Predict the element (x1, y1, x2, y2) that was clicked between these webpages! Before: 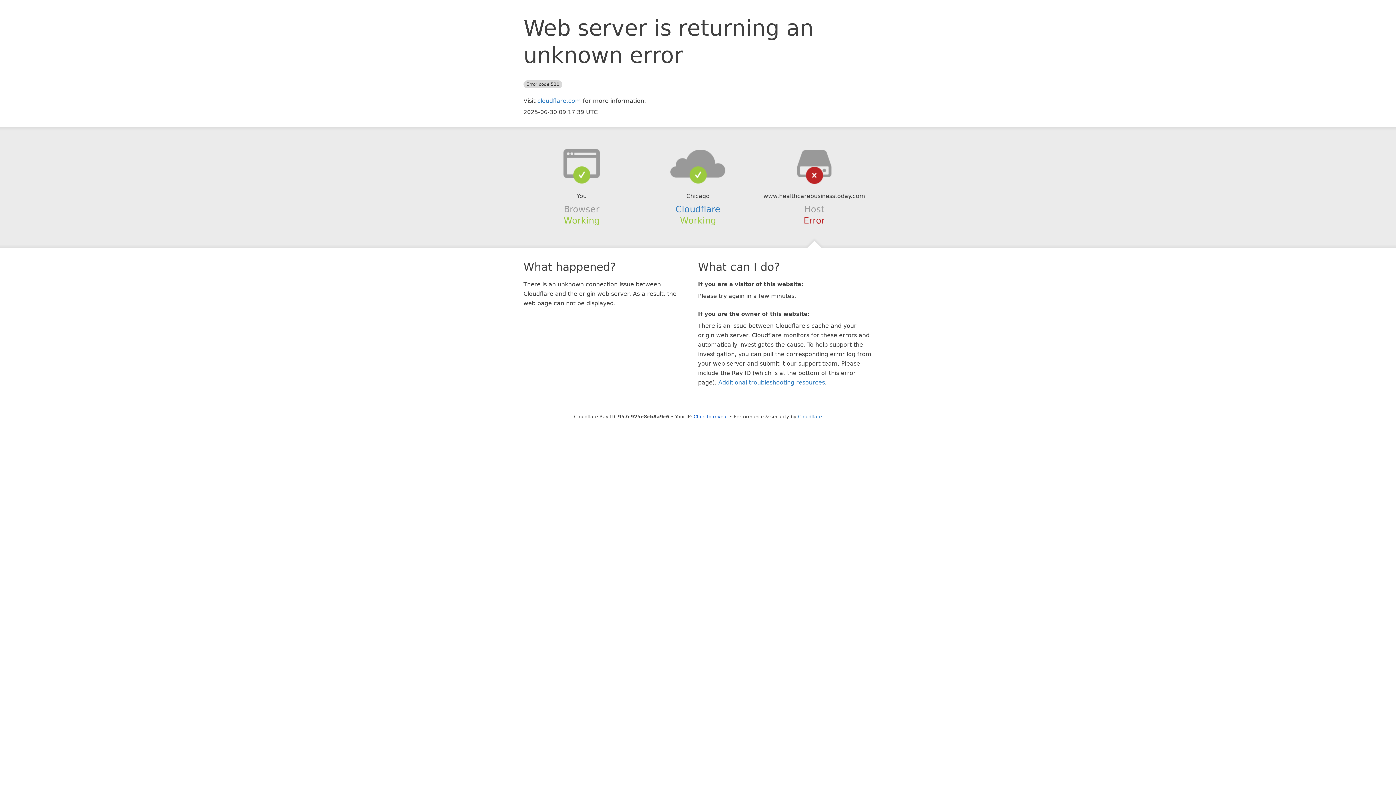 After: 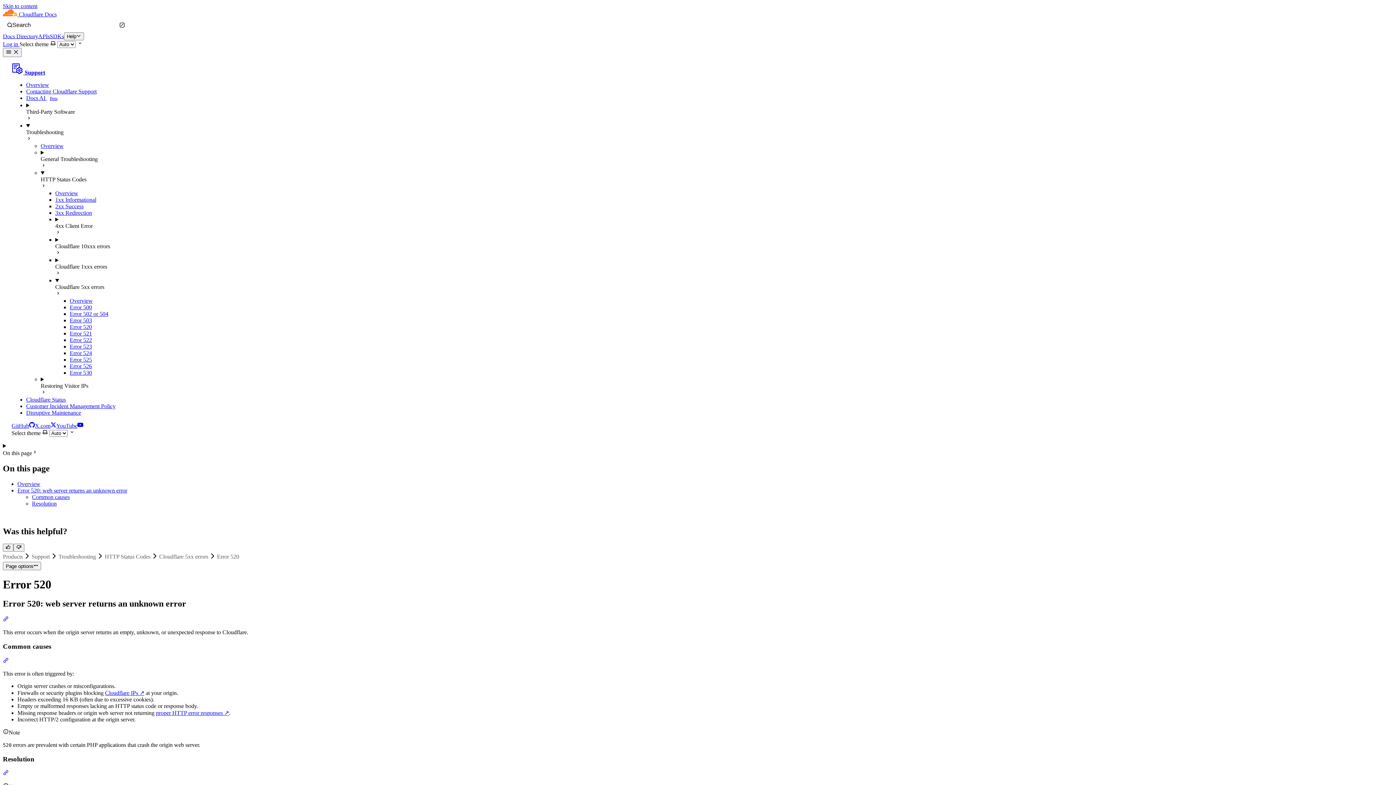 Action: label: Additional troubleshooting resources bbox: (718, 379, 825, 386)